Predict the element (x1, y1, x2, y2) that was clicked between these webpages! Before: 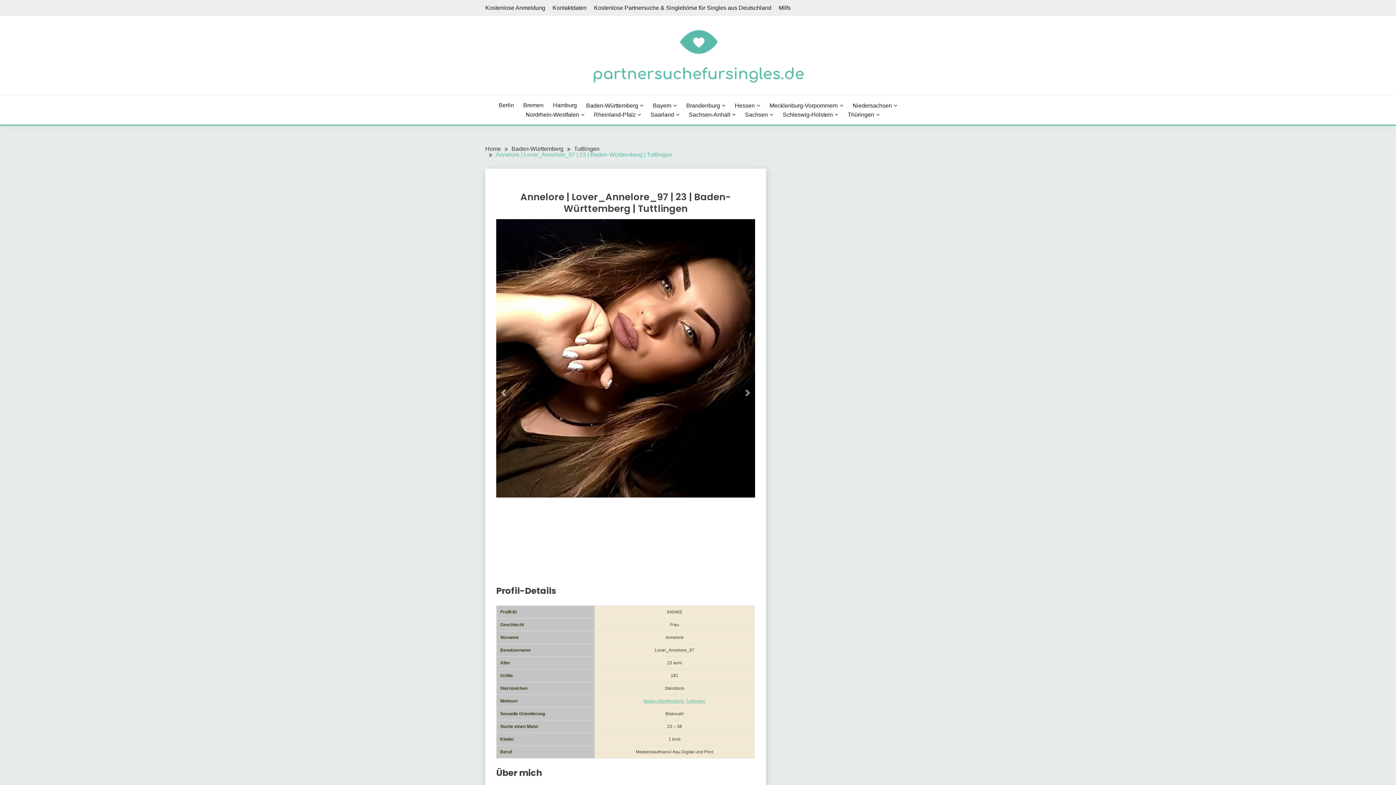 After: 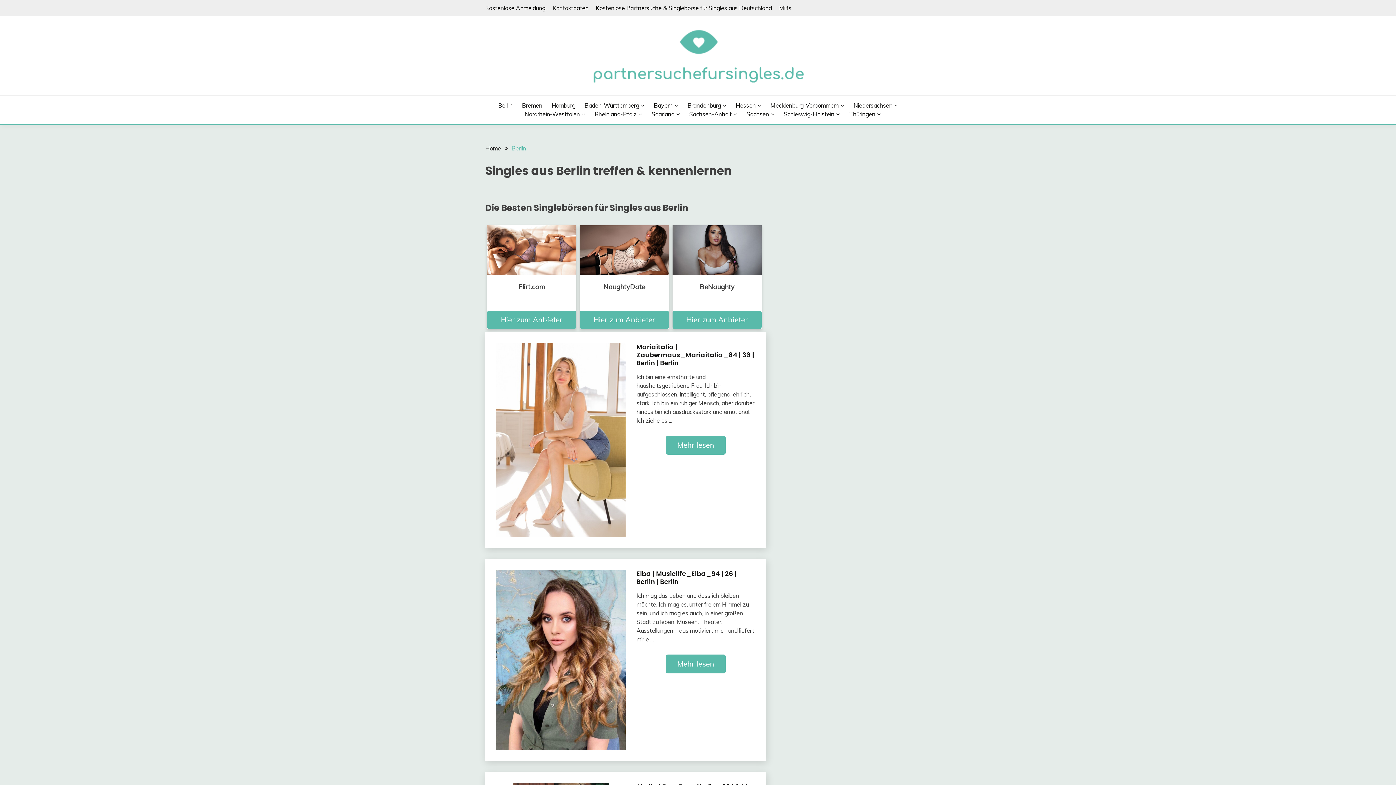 Action: bbox: (498, 100, 514, 109) label: Berlin